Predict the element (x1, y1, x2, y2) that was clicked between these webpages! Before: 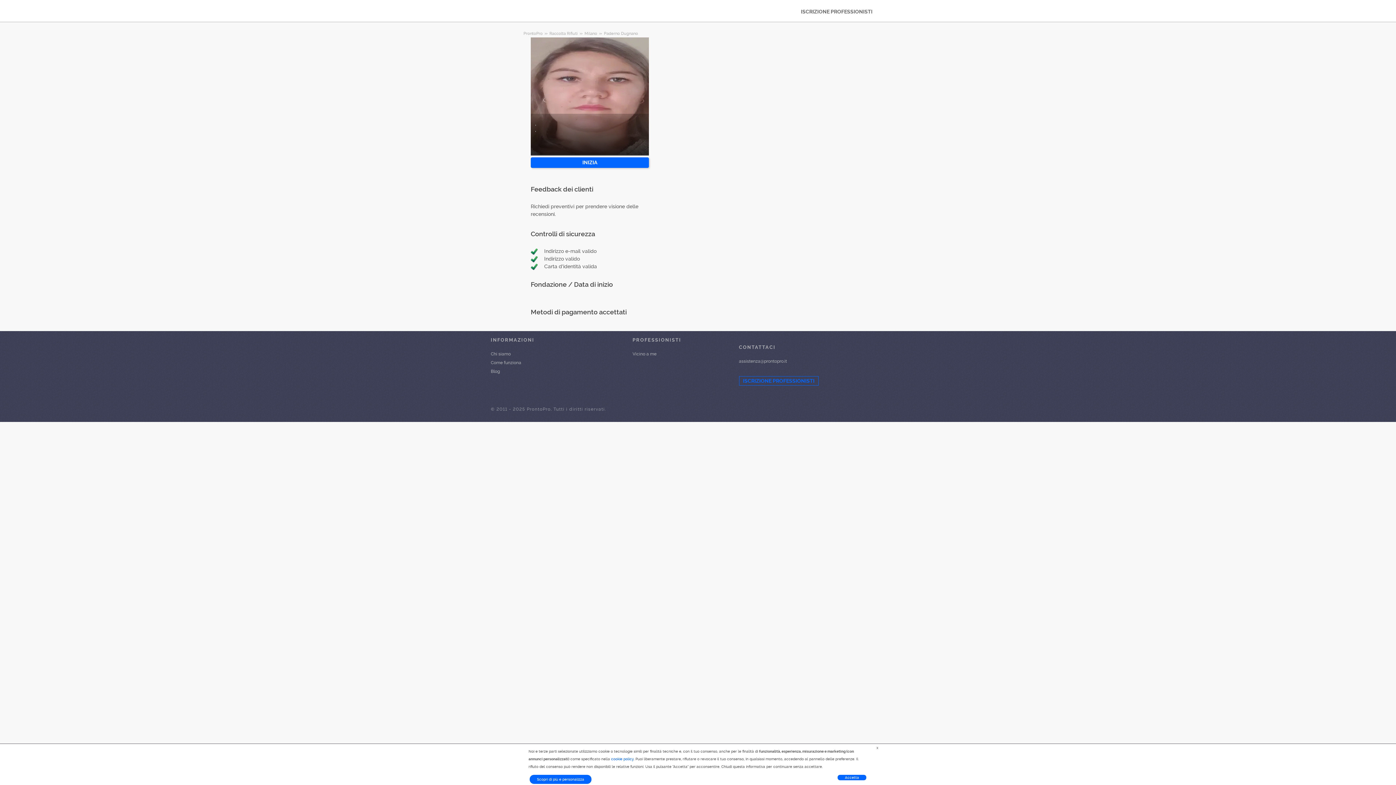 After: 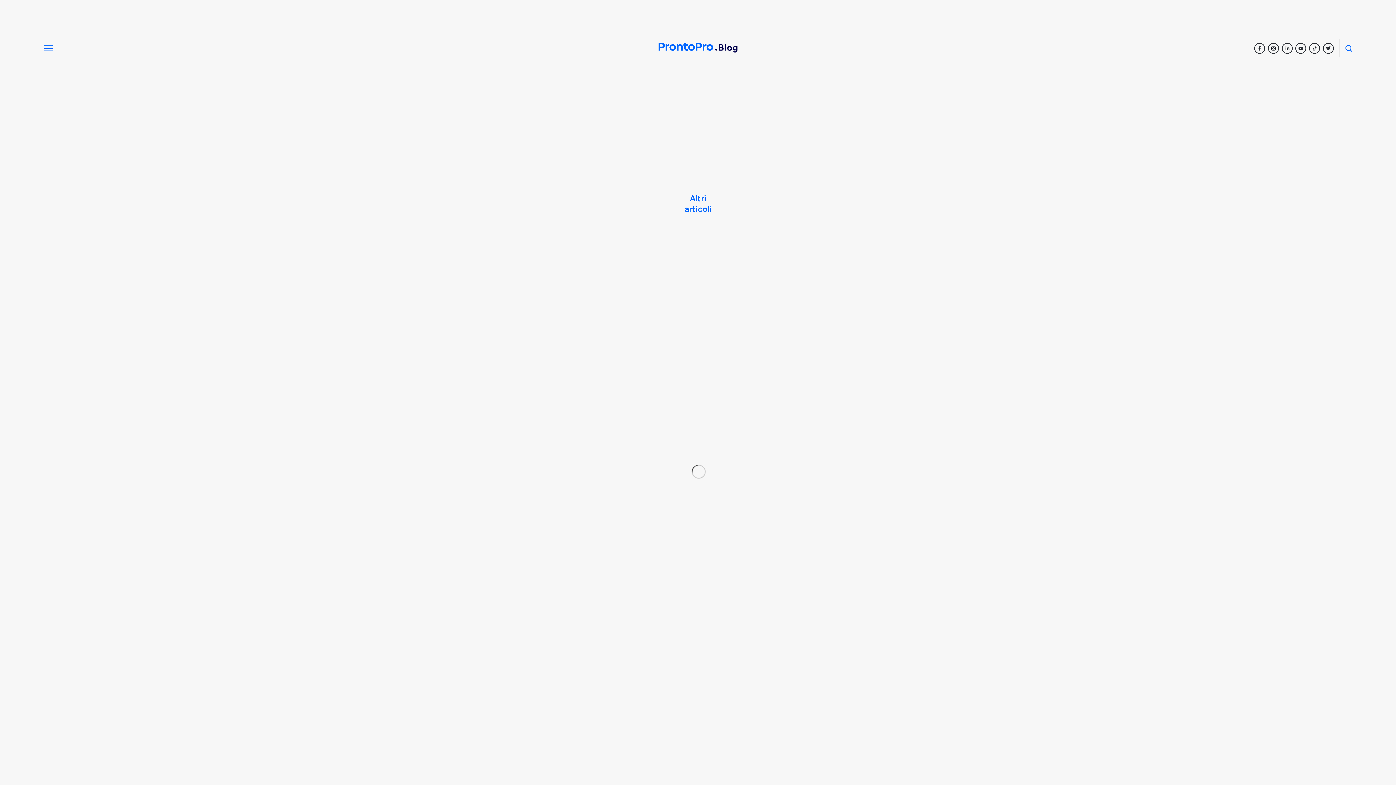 Action: bbox: (490, 369, 500, 374) label: Blog